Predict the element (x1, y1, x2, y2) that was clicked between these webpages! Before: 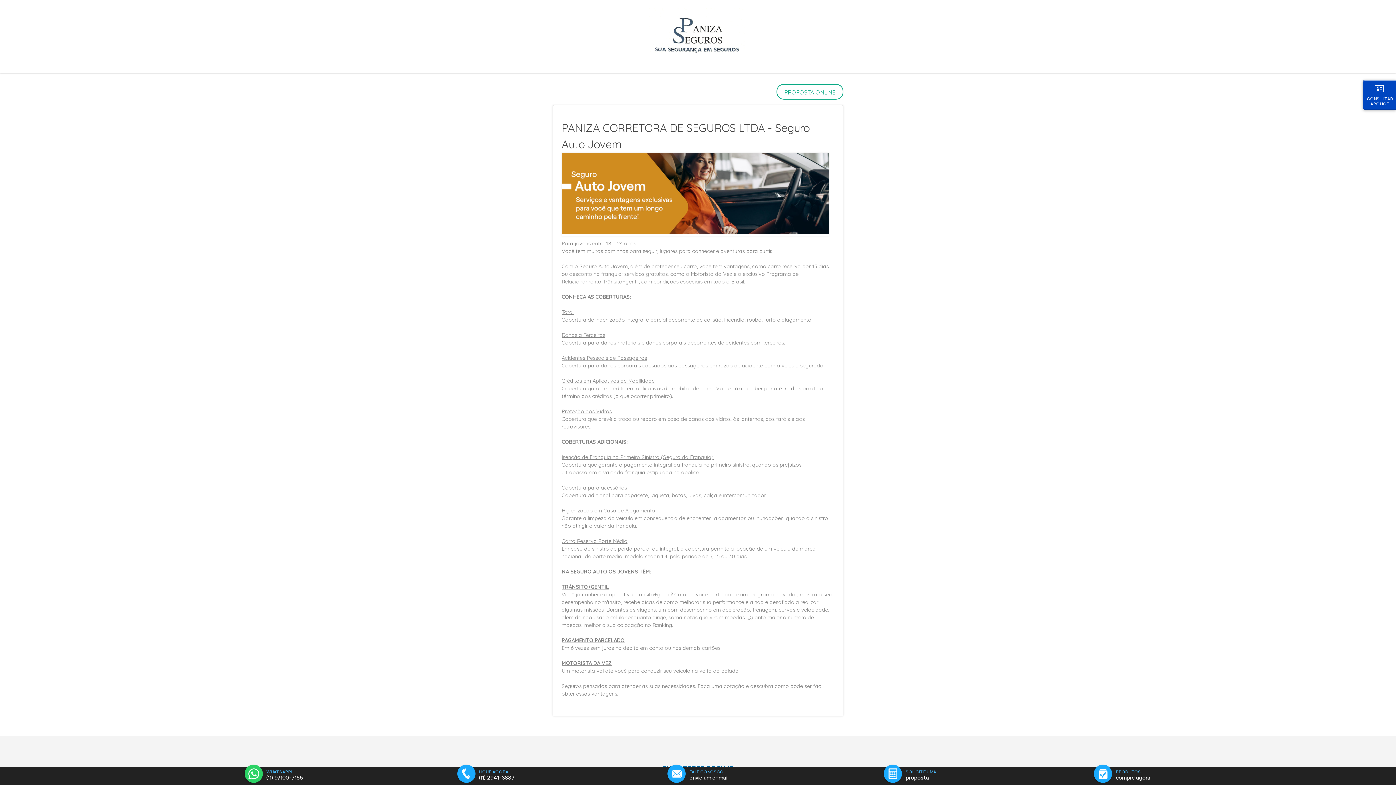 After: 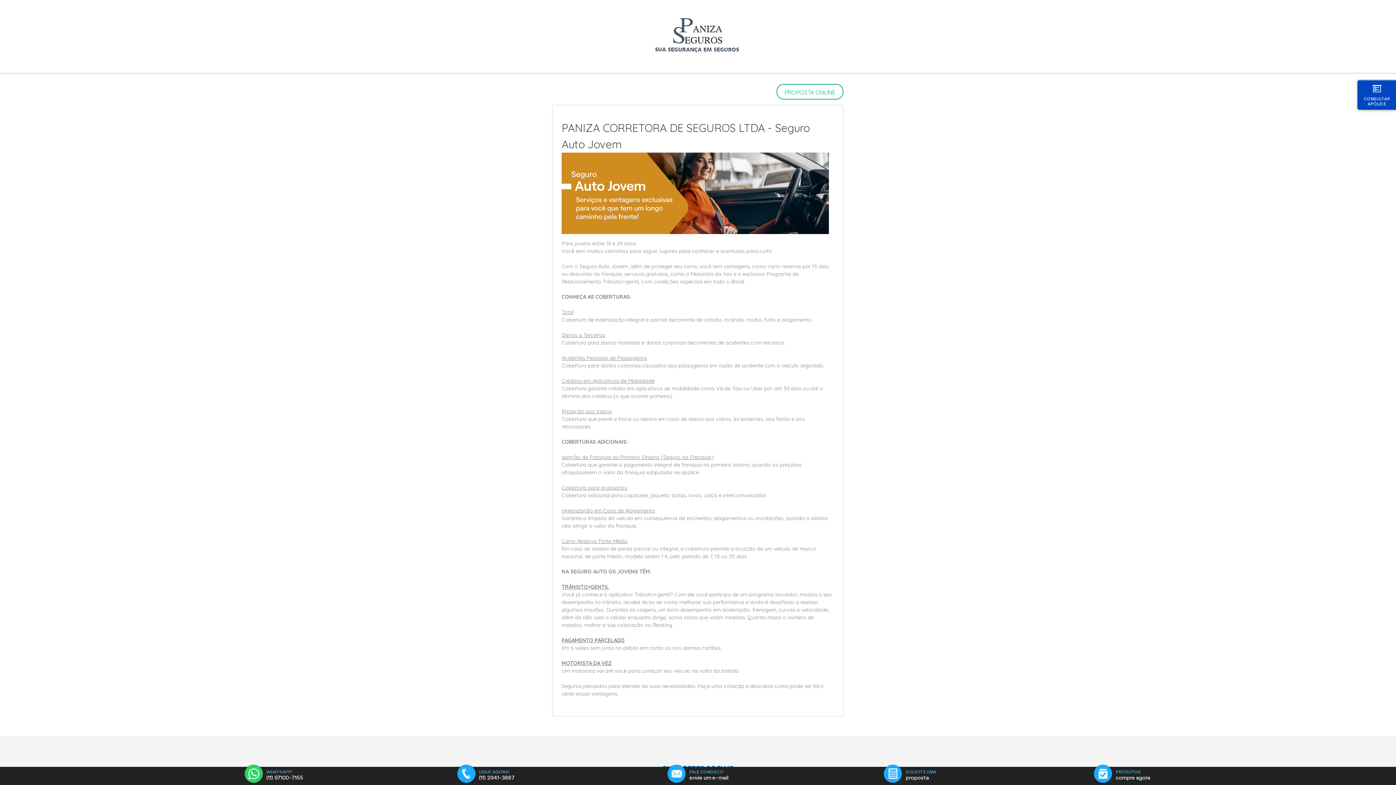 Action: label: CONSULTAR APÓLICE bbox: (1363, 80, 1396, 109)